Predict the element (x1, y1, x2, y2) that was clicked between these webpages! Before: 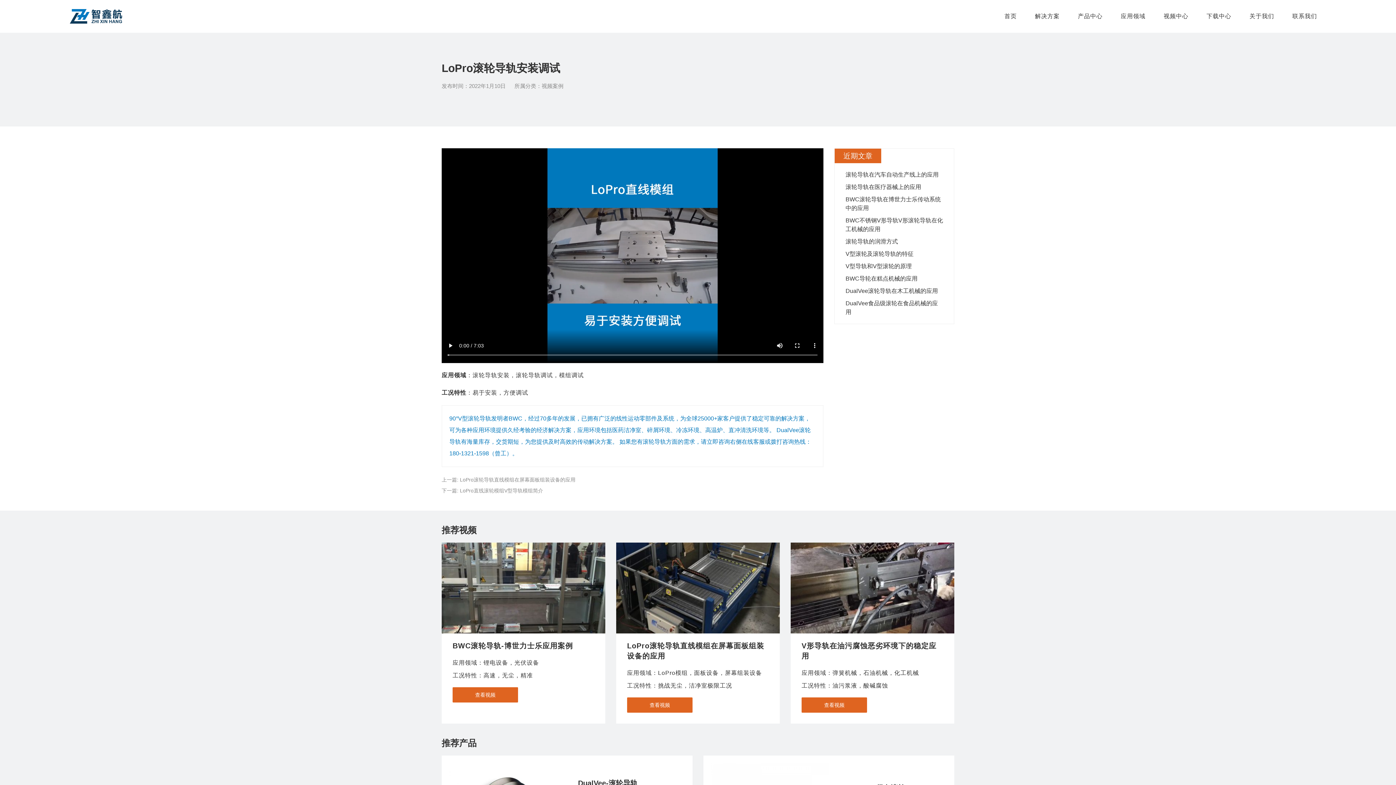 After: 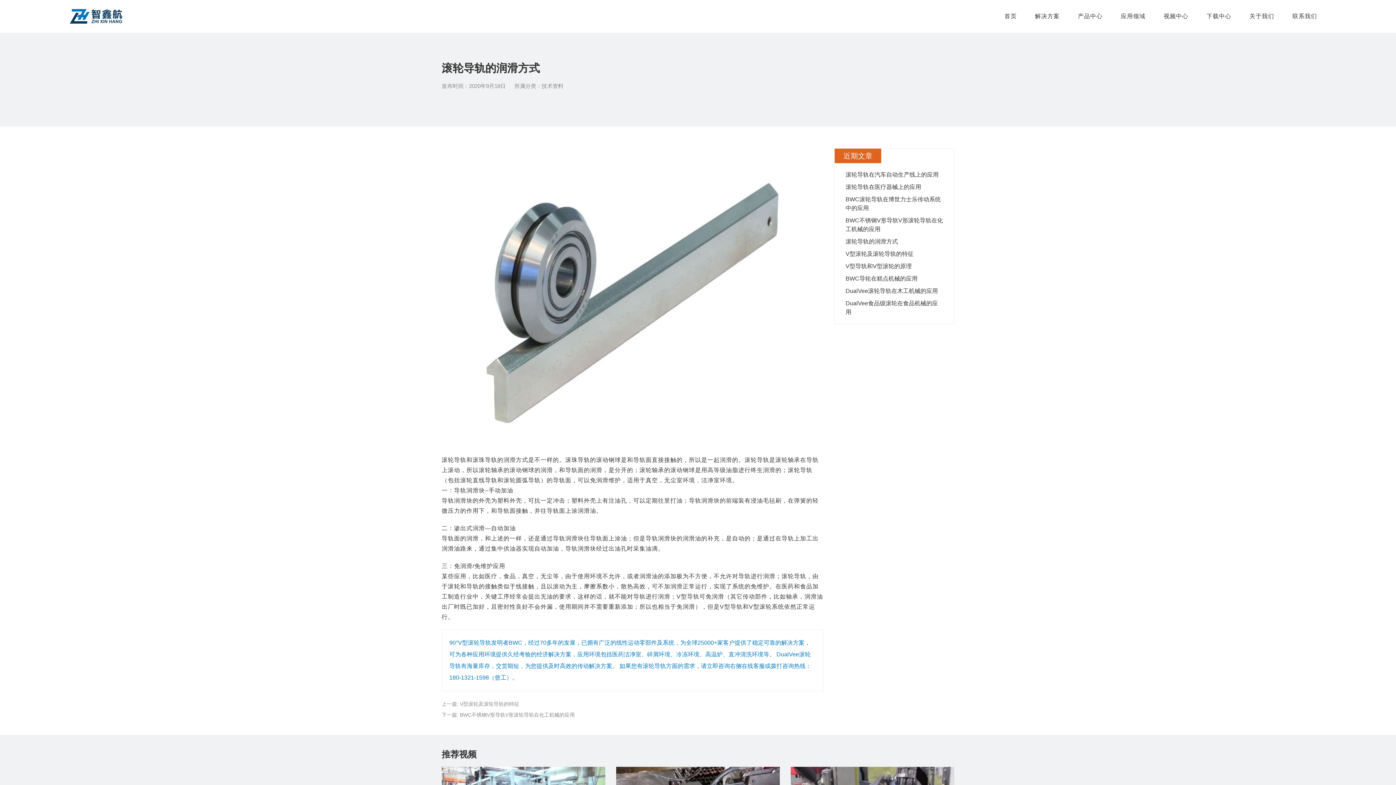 Action: bbox: (845, 238, 898, 244) label: 滚轮导轨的润滑方式